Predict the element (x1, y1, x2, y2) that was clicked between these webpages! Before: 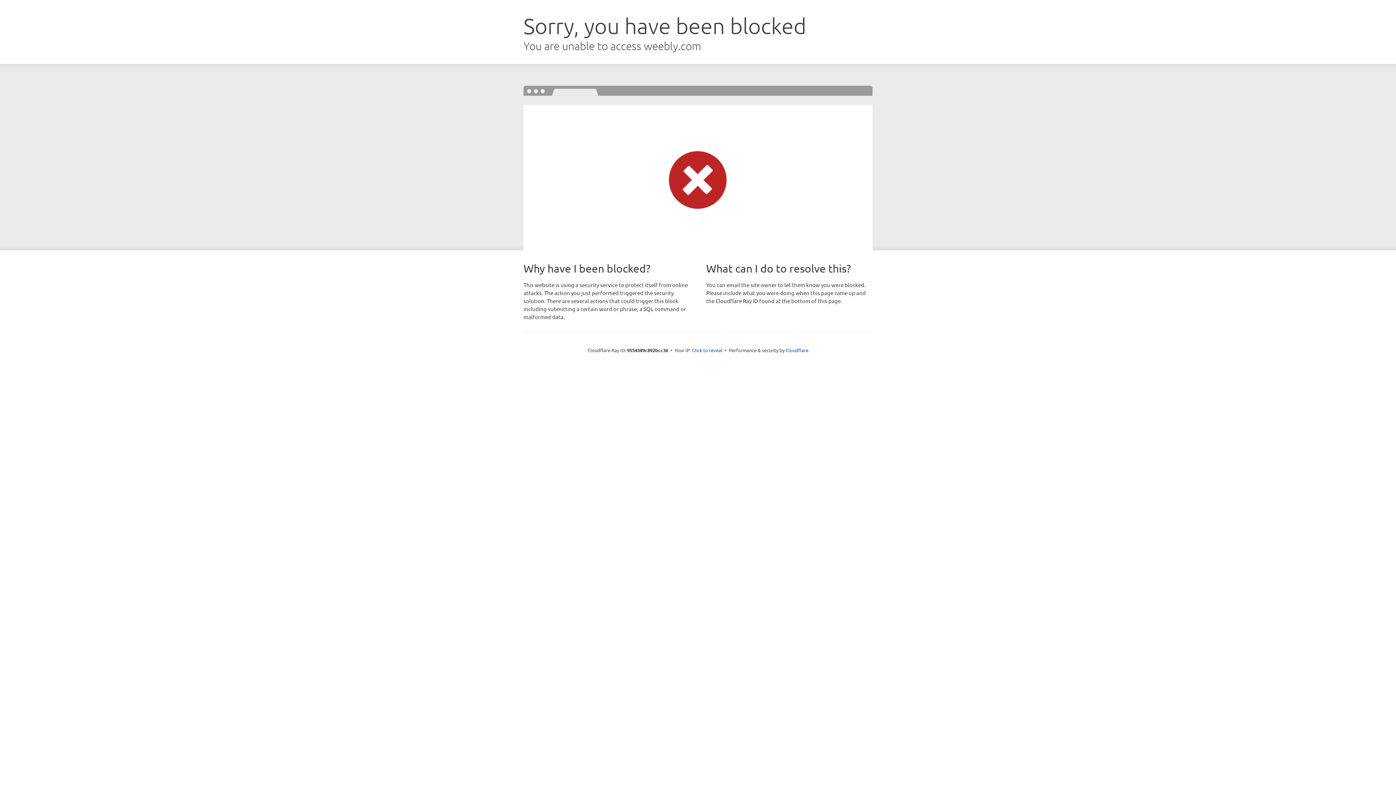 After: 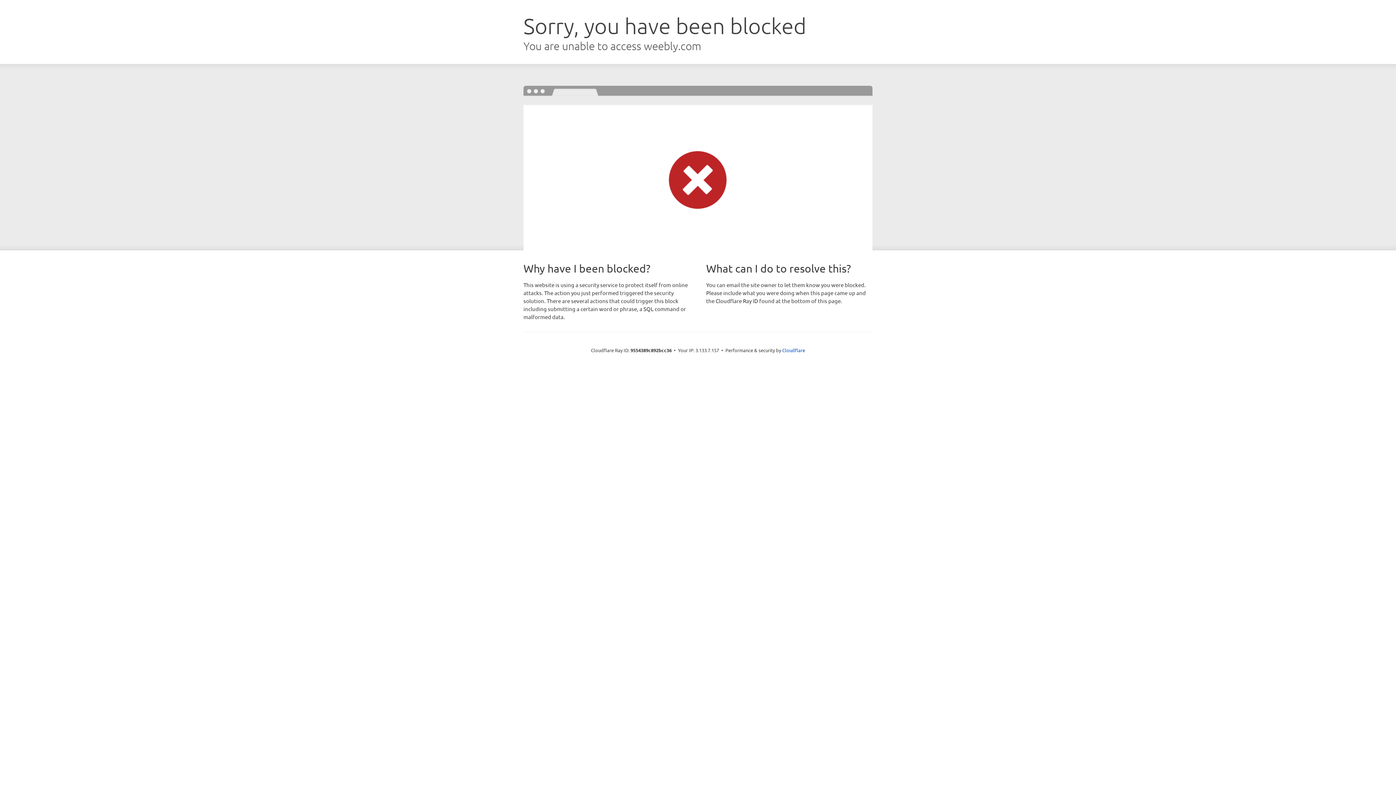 Action: label: Click to reveal bbox: (692, 346, 722, 353)